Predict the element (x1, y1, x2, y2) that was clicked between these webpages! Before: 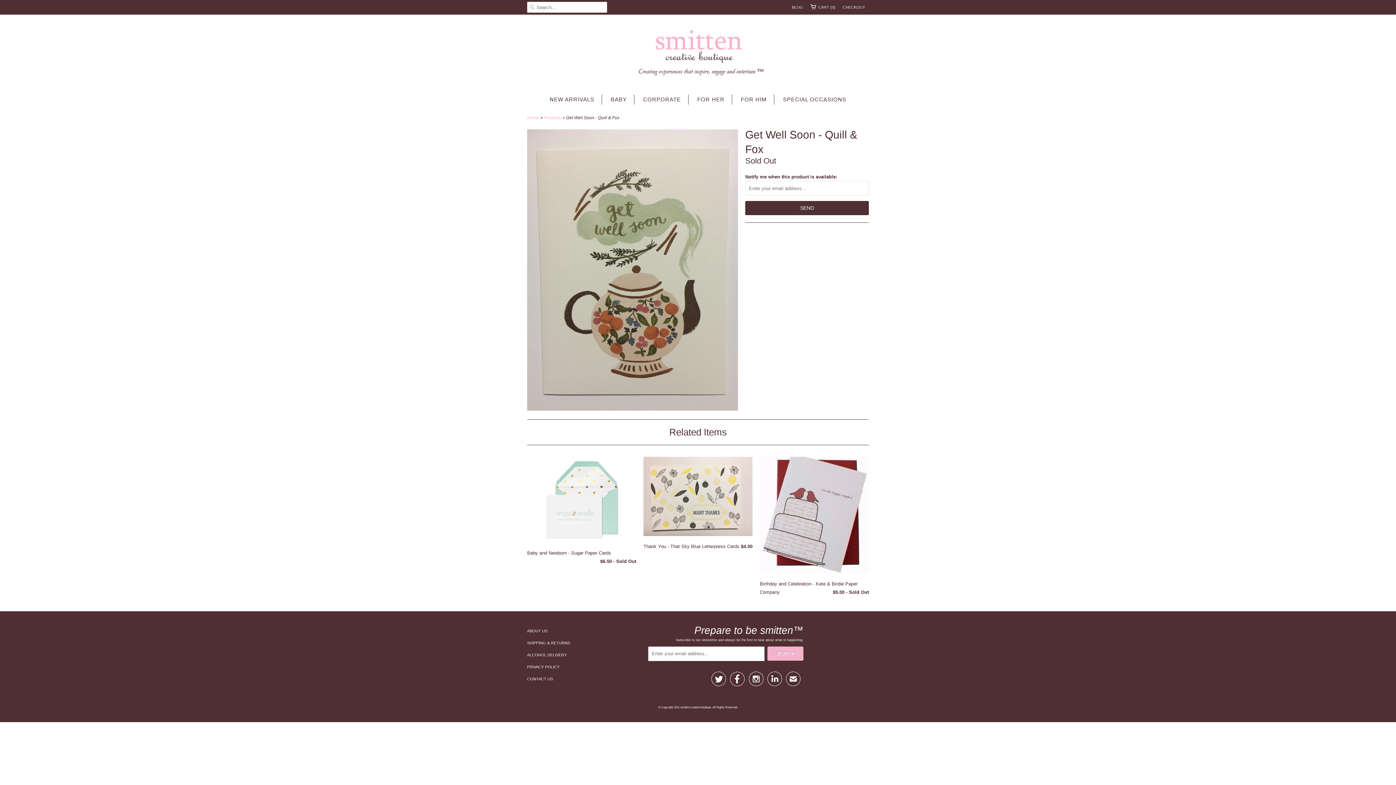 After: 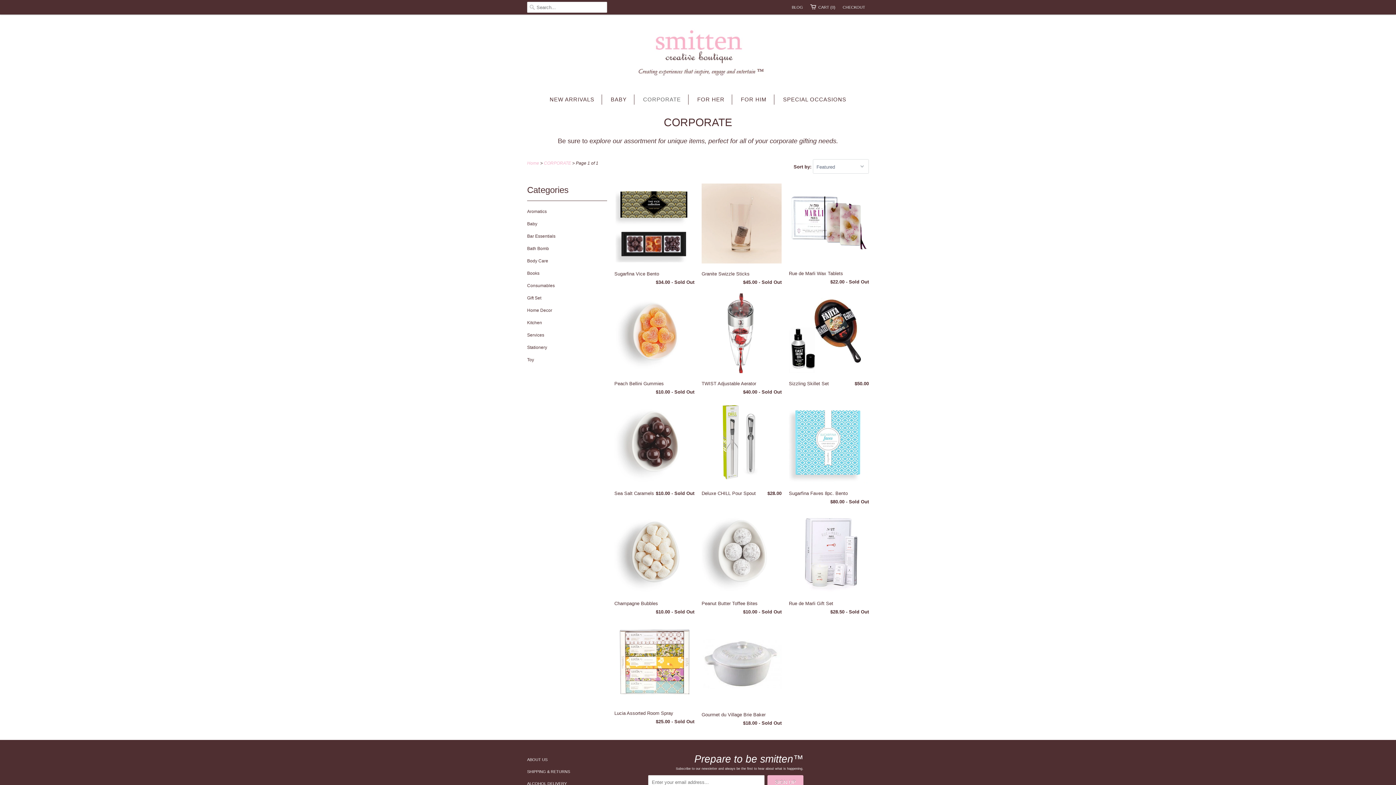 Action: label: CORPORATE bbox: (643, 94, 681, 104)